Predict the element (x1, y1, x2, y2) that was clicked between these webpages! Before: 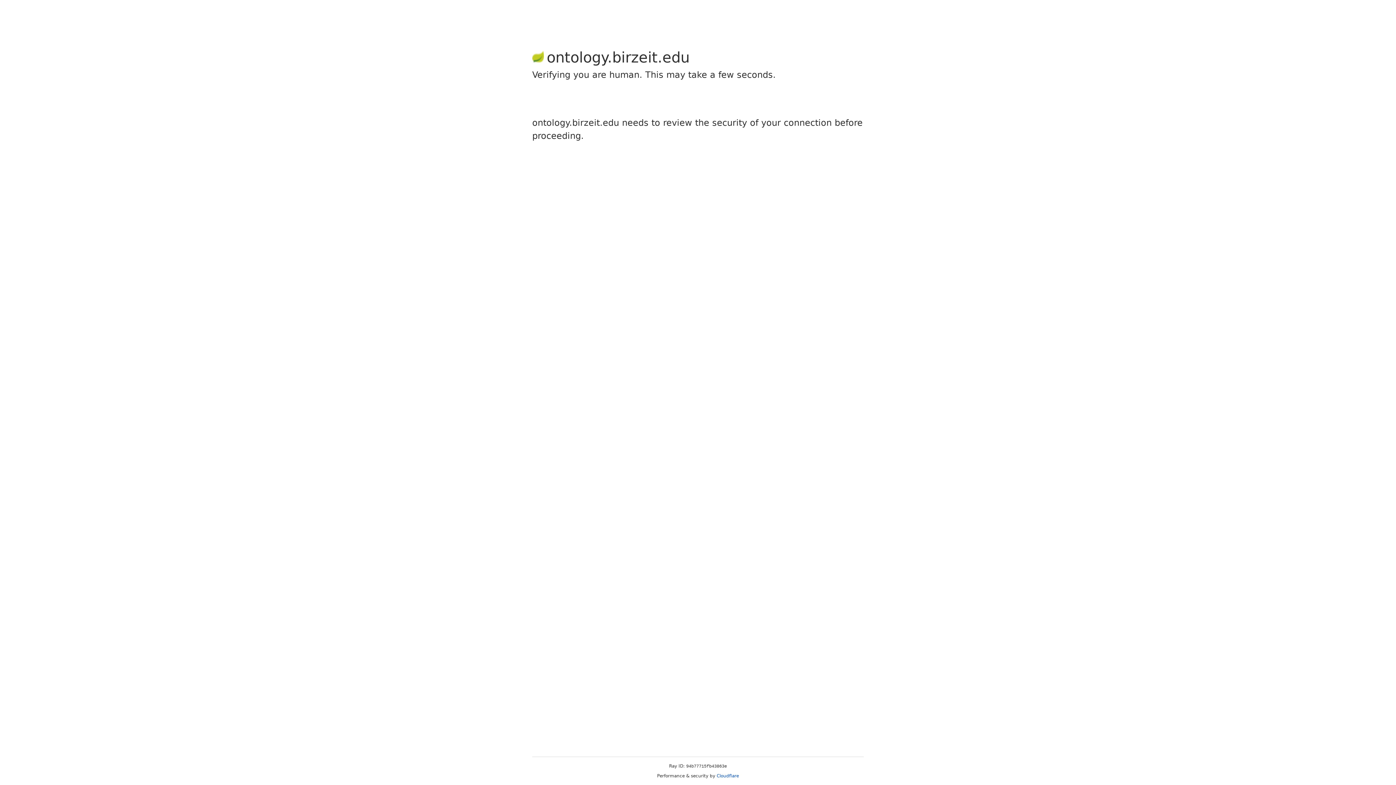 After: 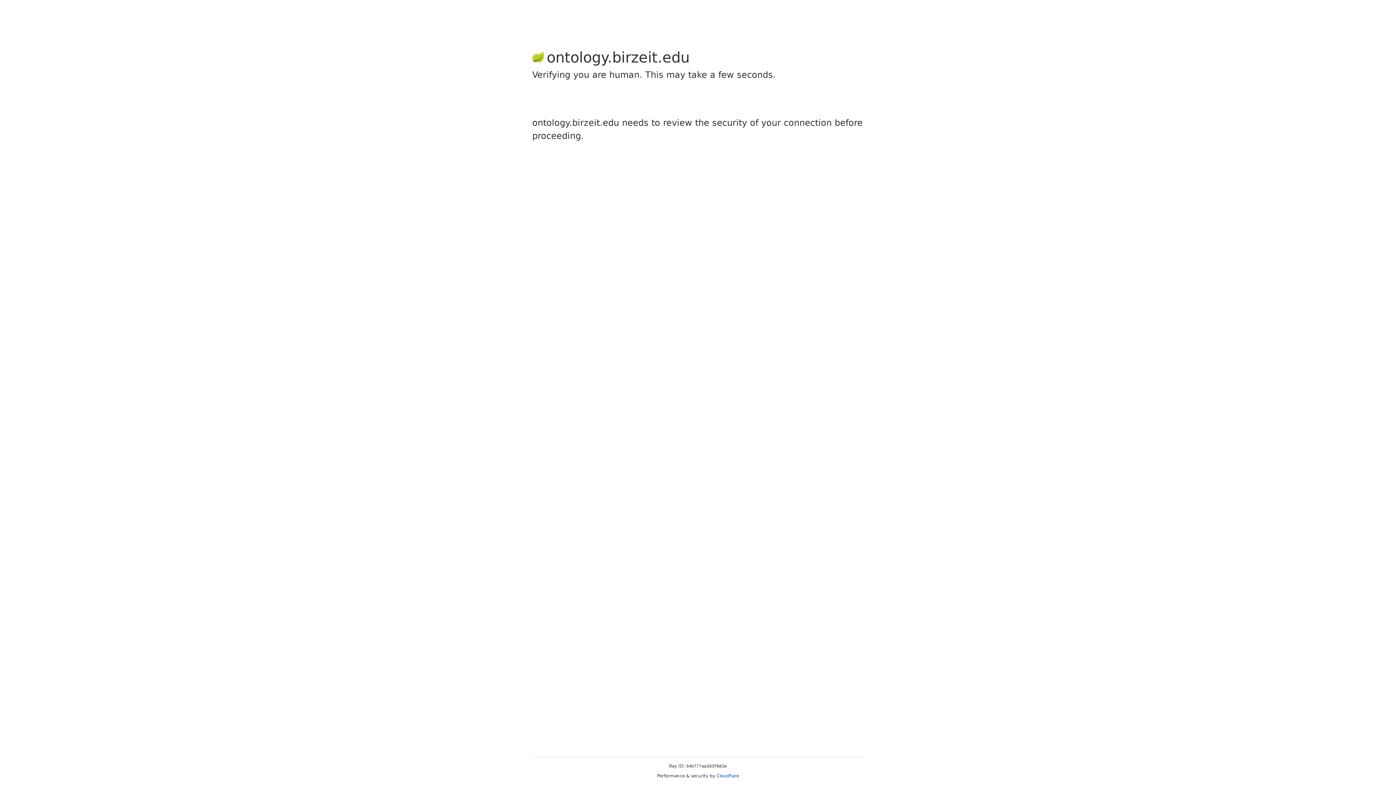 Action: bbox: (716, 773, 739, 778) label: Cloudflare